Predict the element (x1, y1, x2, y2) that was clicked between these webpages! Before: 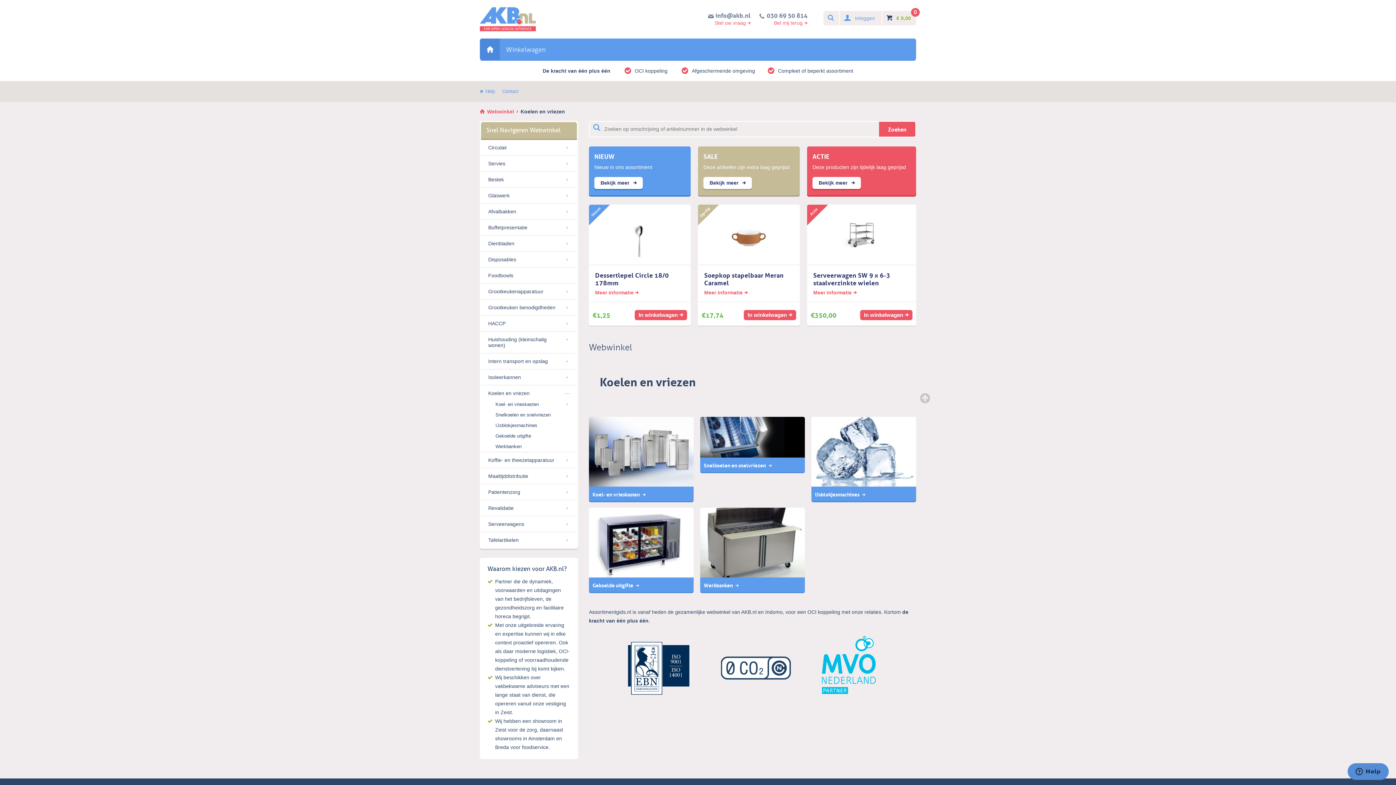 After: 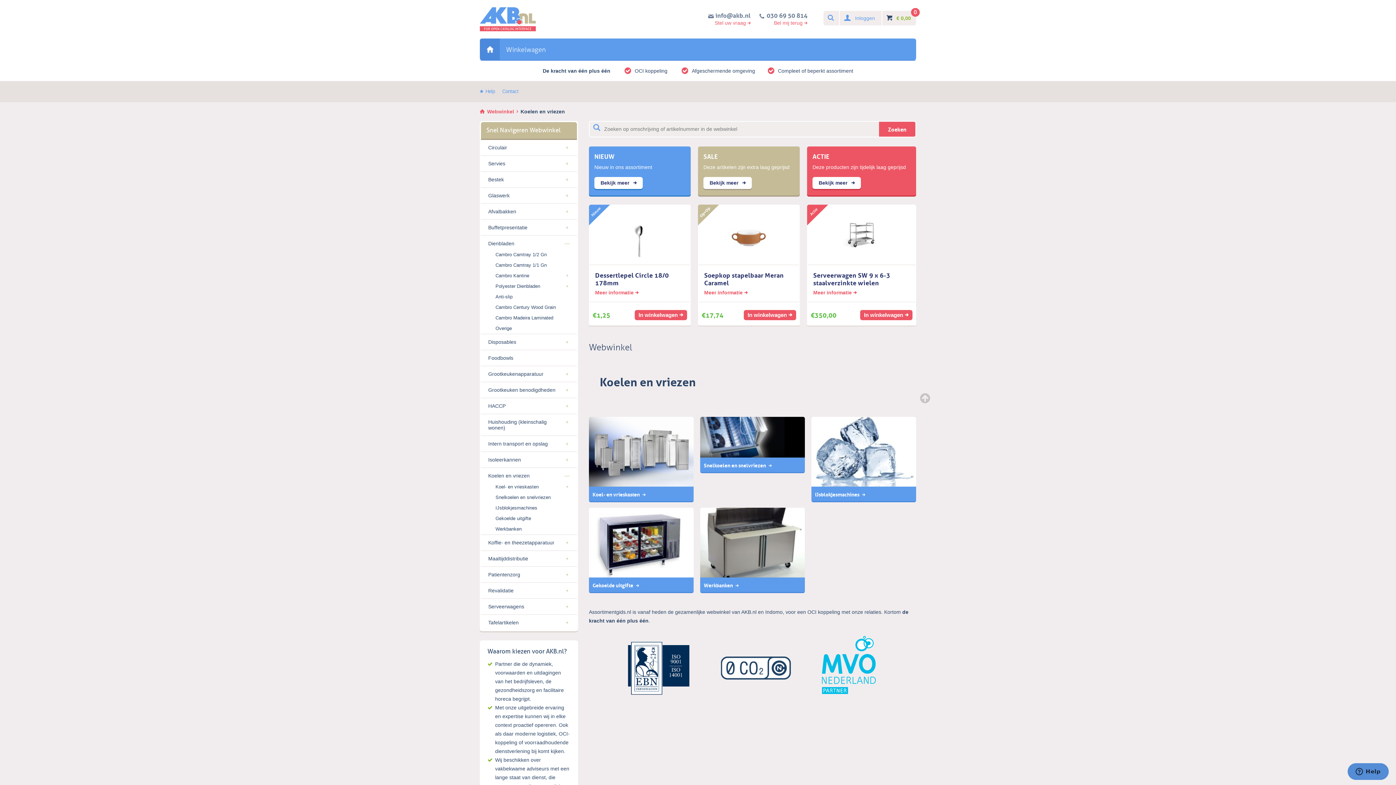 Action: label: Dienbladen bbox: (481, 235, 577, 251)